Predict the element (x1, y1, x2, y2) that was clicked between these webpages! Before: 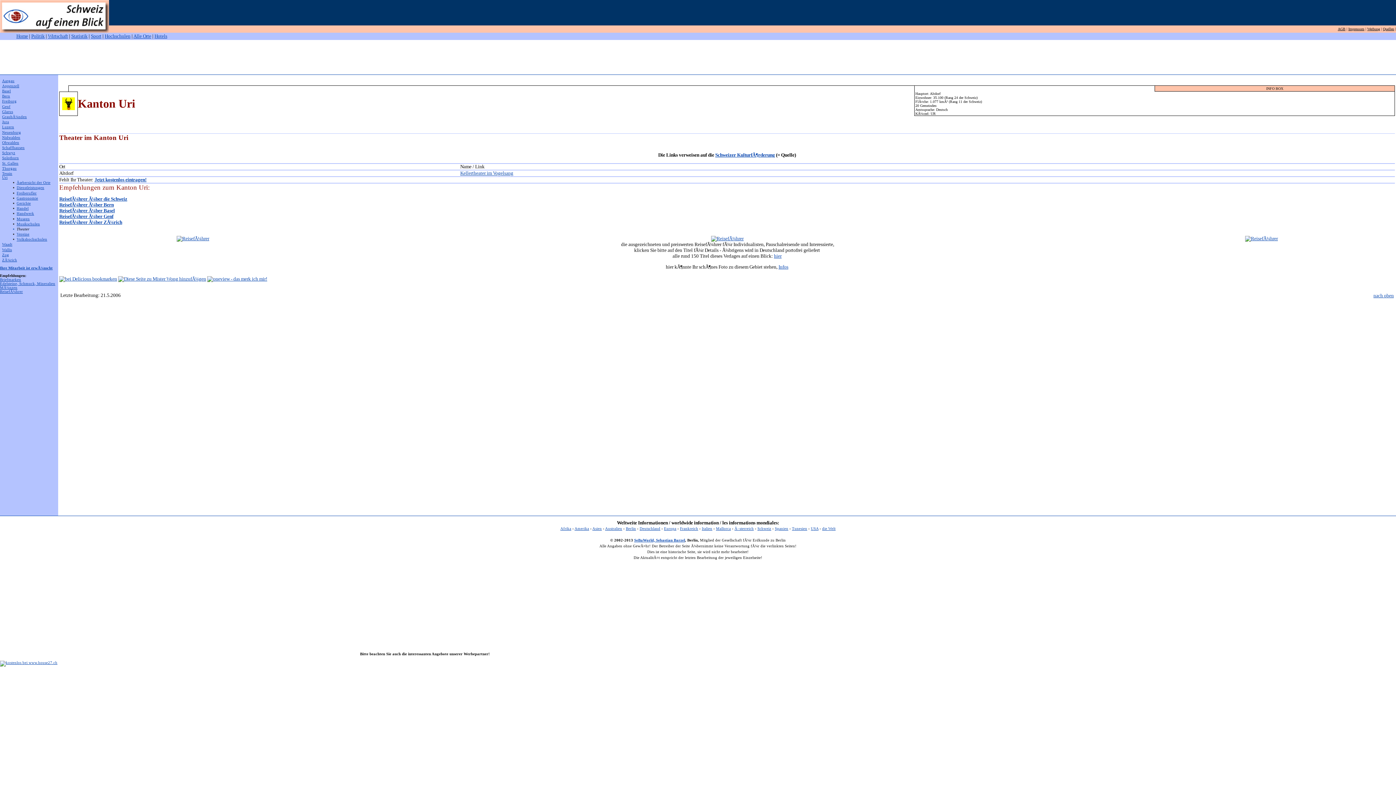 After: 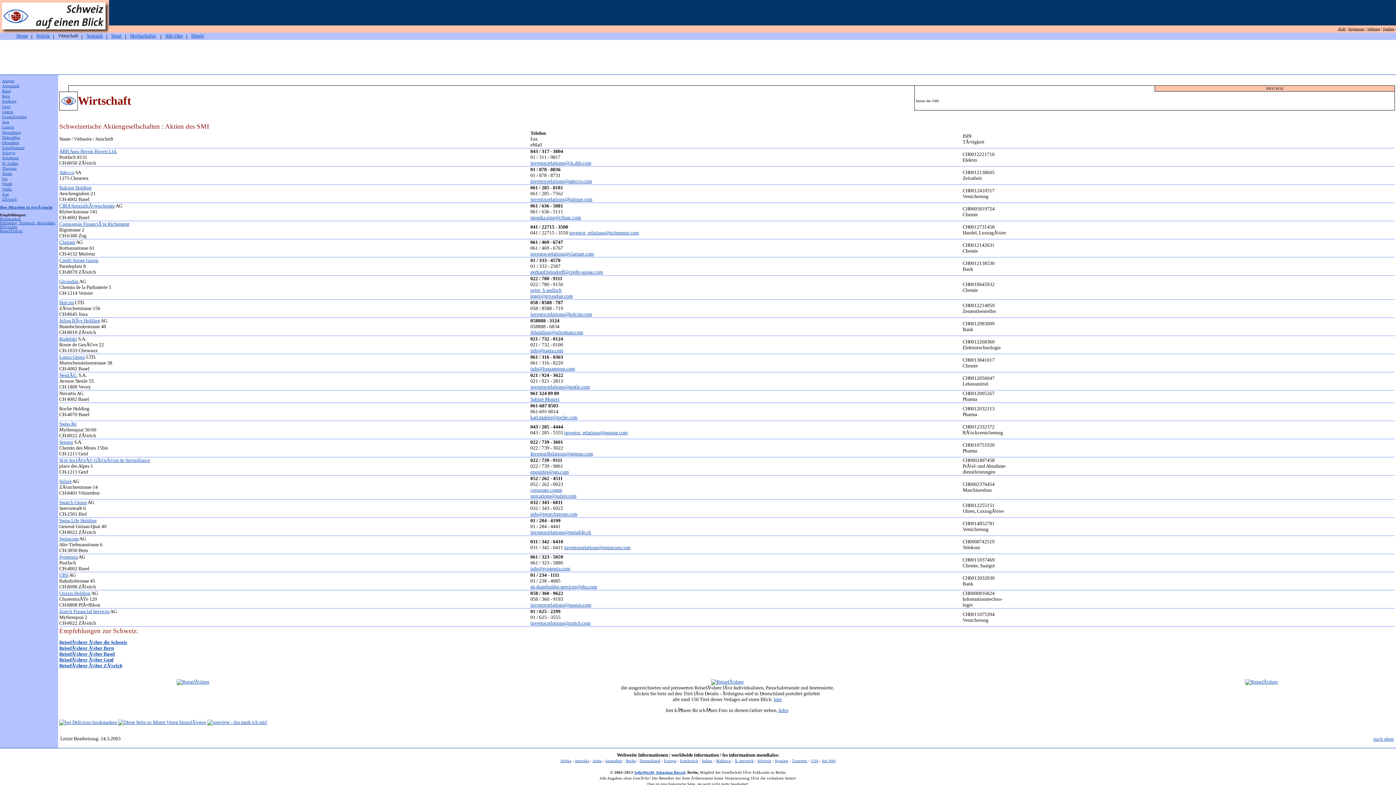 Action: bbox: (48, 33, 68, 38) label: Wirtschaft